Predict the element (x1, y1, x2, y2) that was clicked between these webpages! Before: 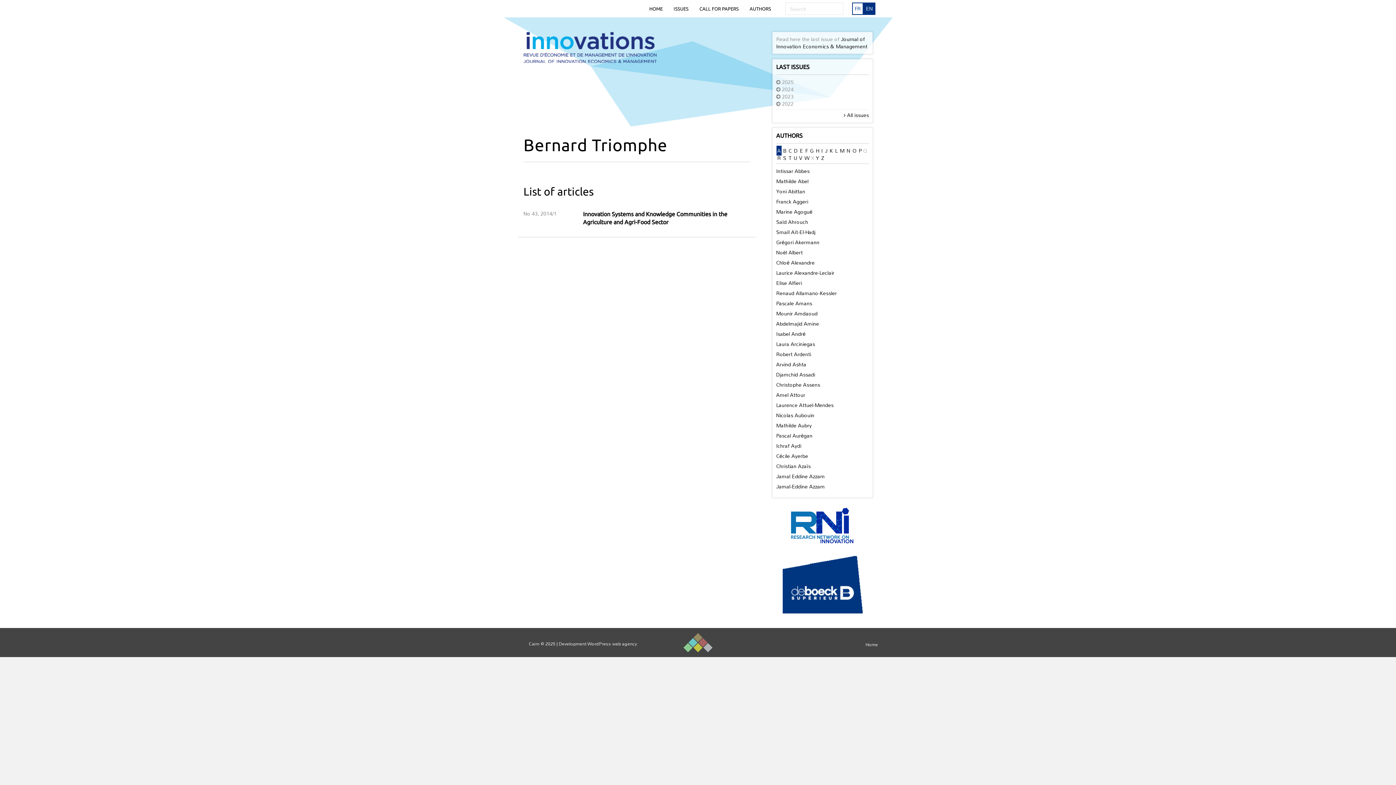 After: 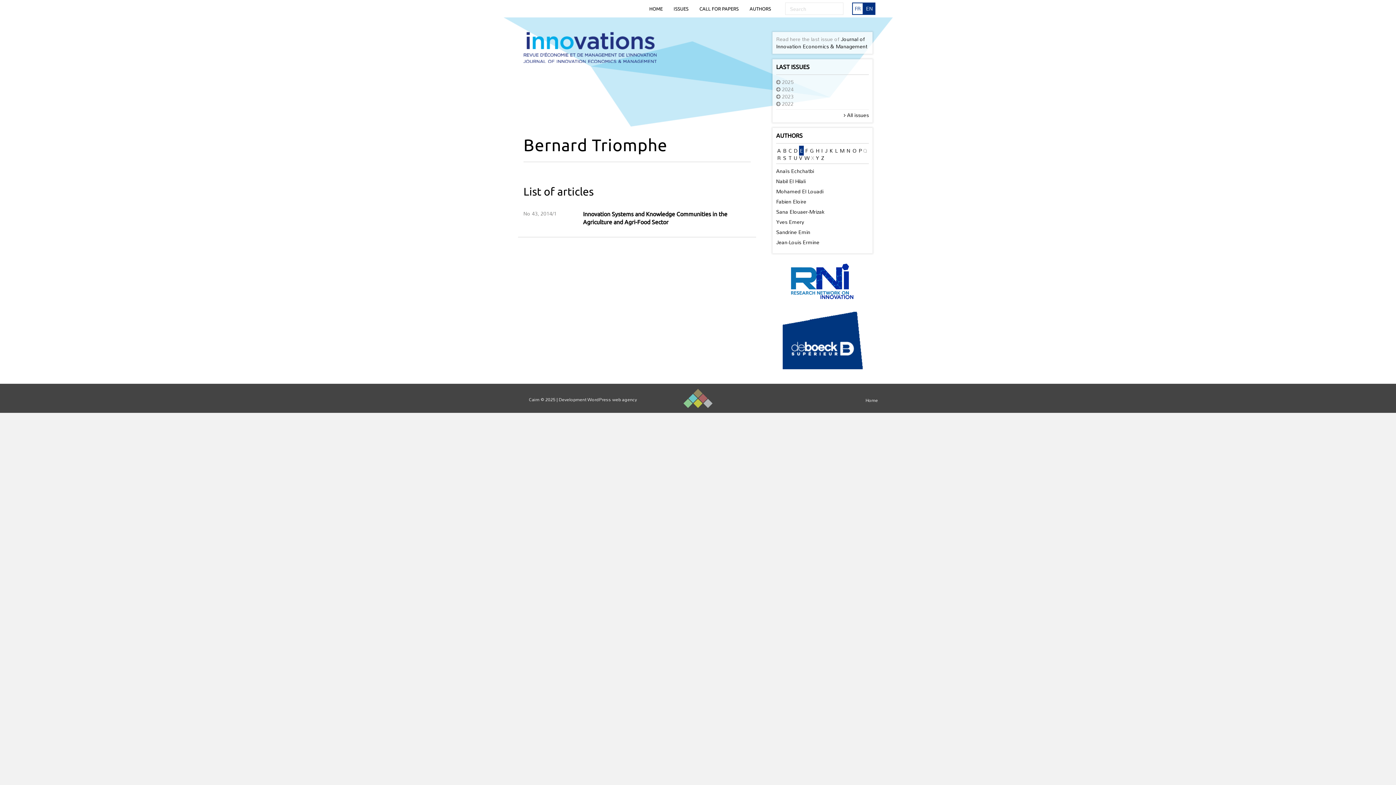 Action: bbox: (799, 145, 804, 155) label: E